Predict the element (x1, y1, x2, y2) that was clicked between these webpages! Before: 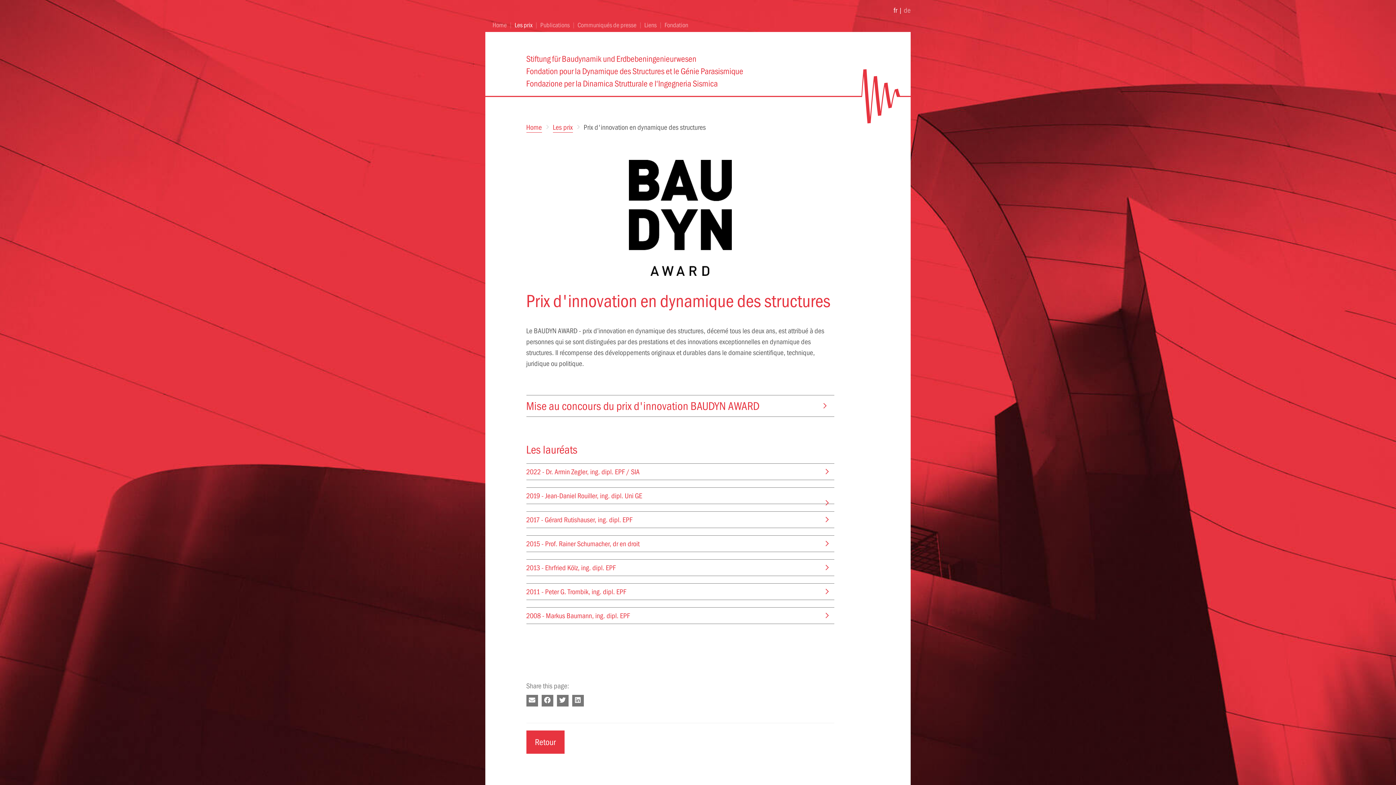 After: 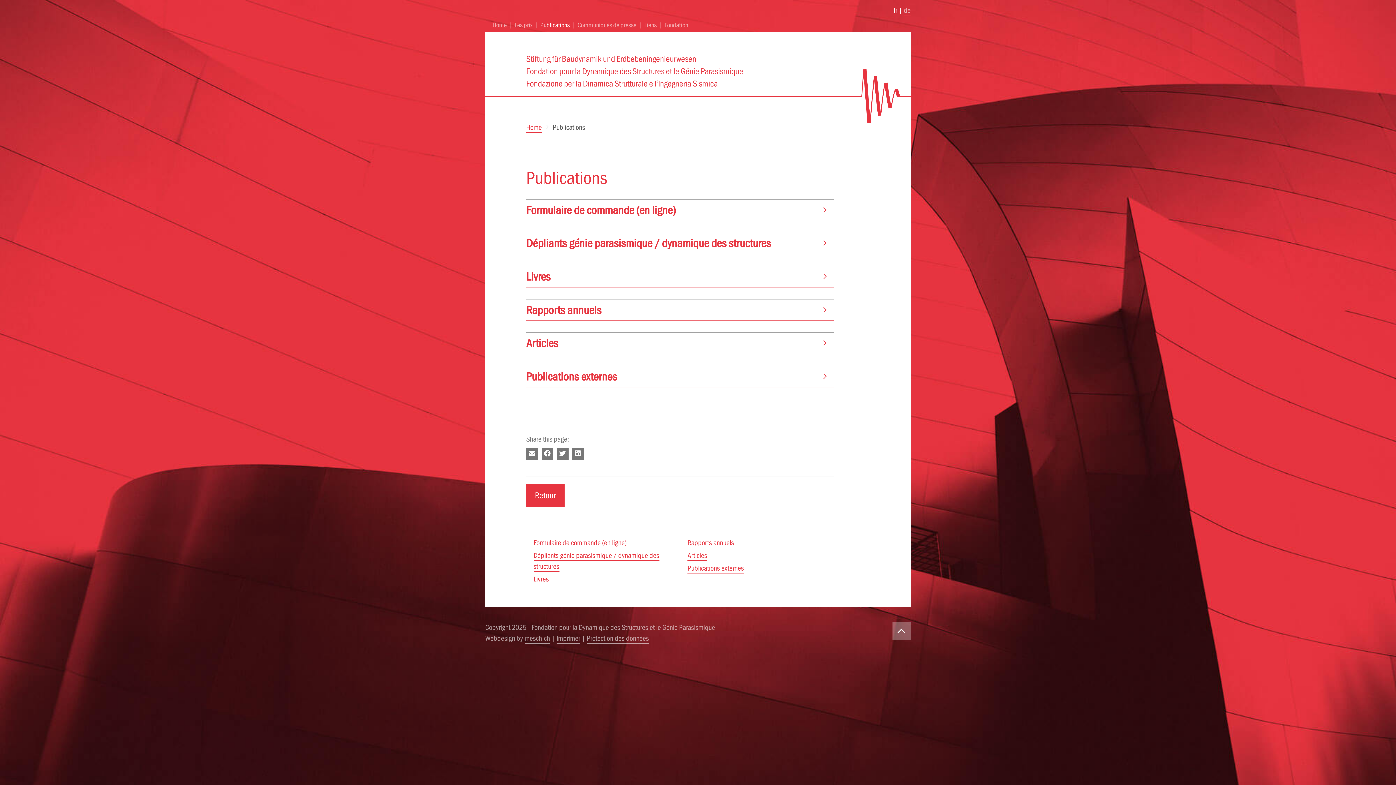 Action: bbox: (536, 21, 573, 28) label: Publications